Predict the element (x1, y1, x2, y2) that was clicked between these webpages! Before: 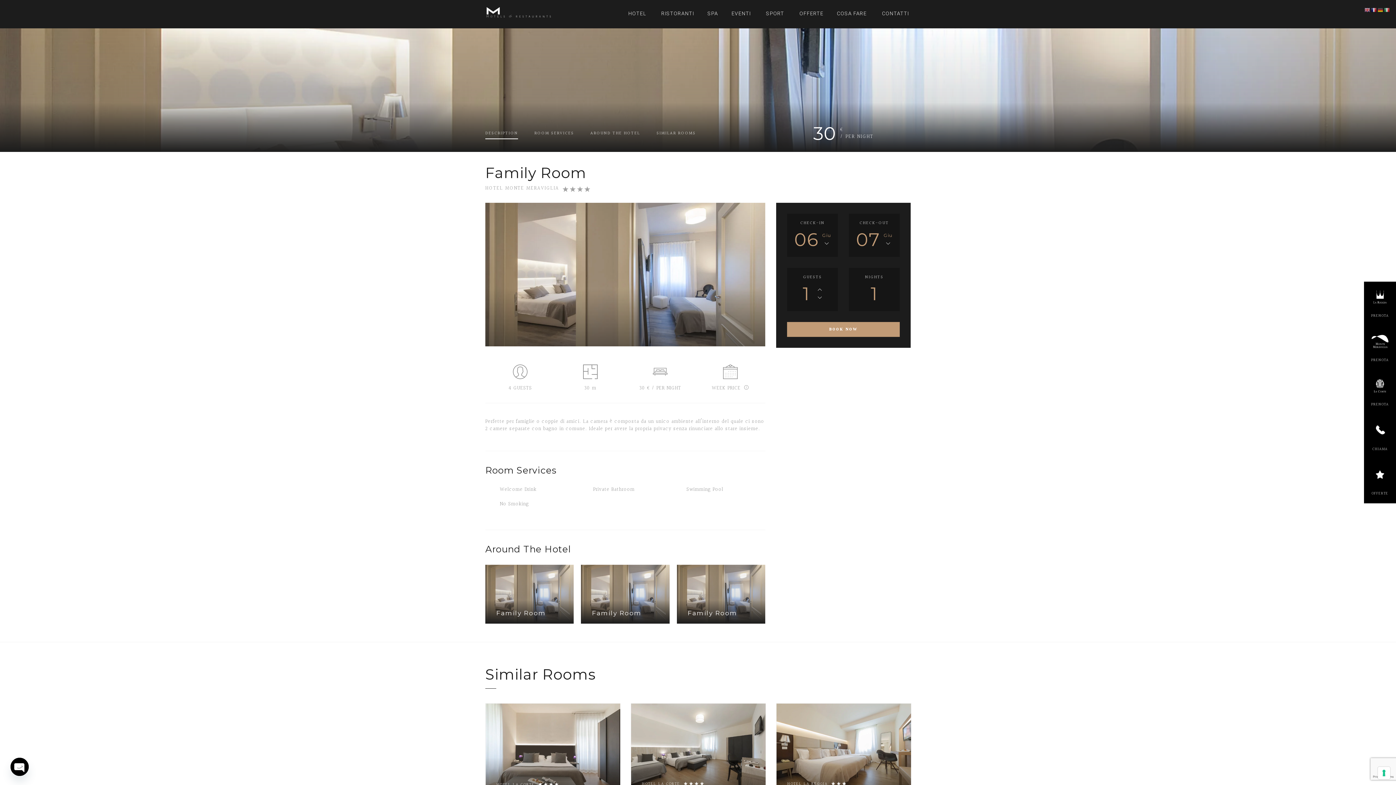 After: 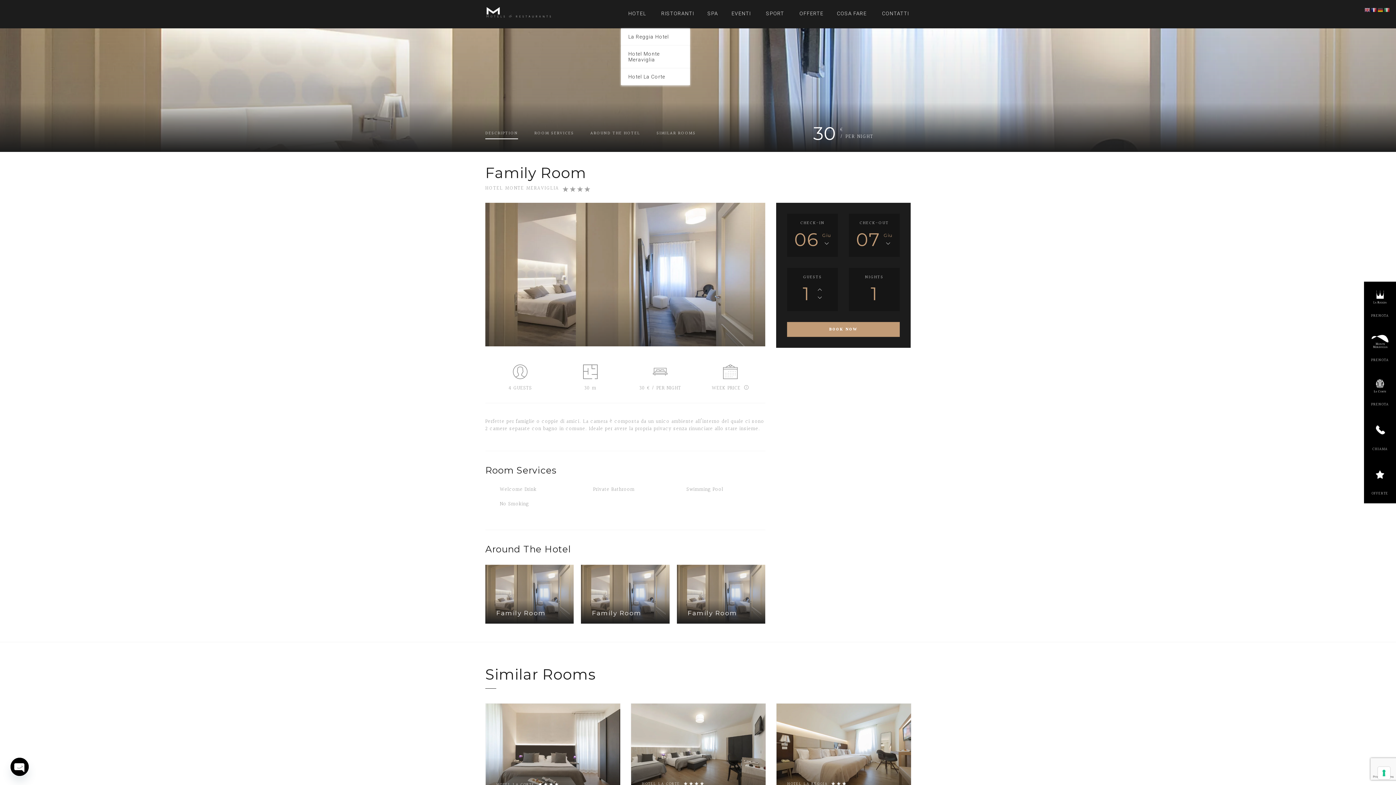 Action: bbox: (628, 10, 646, 16) label: HOTEL